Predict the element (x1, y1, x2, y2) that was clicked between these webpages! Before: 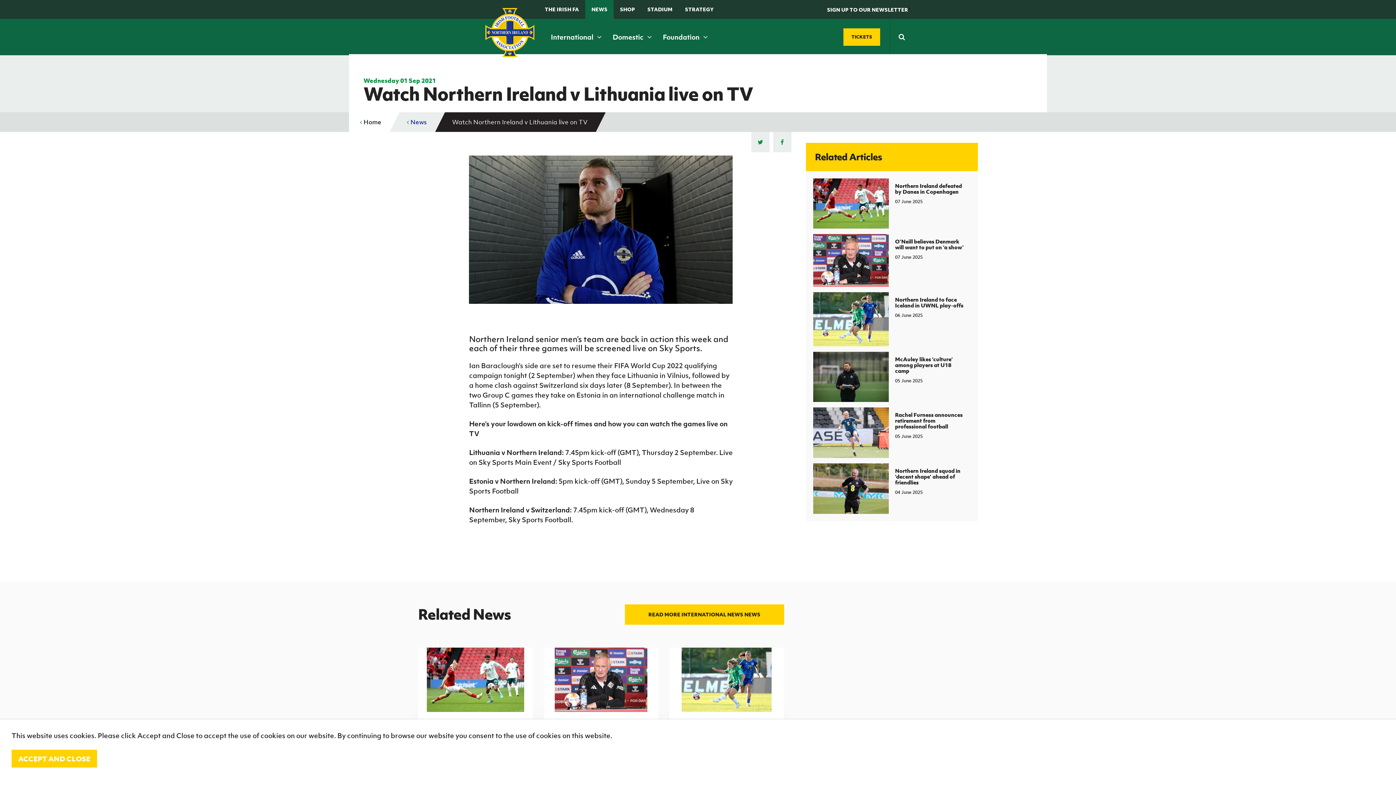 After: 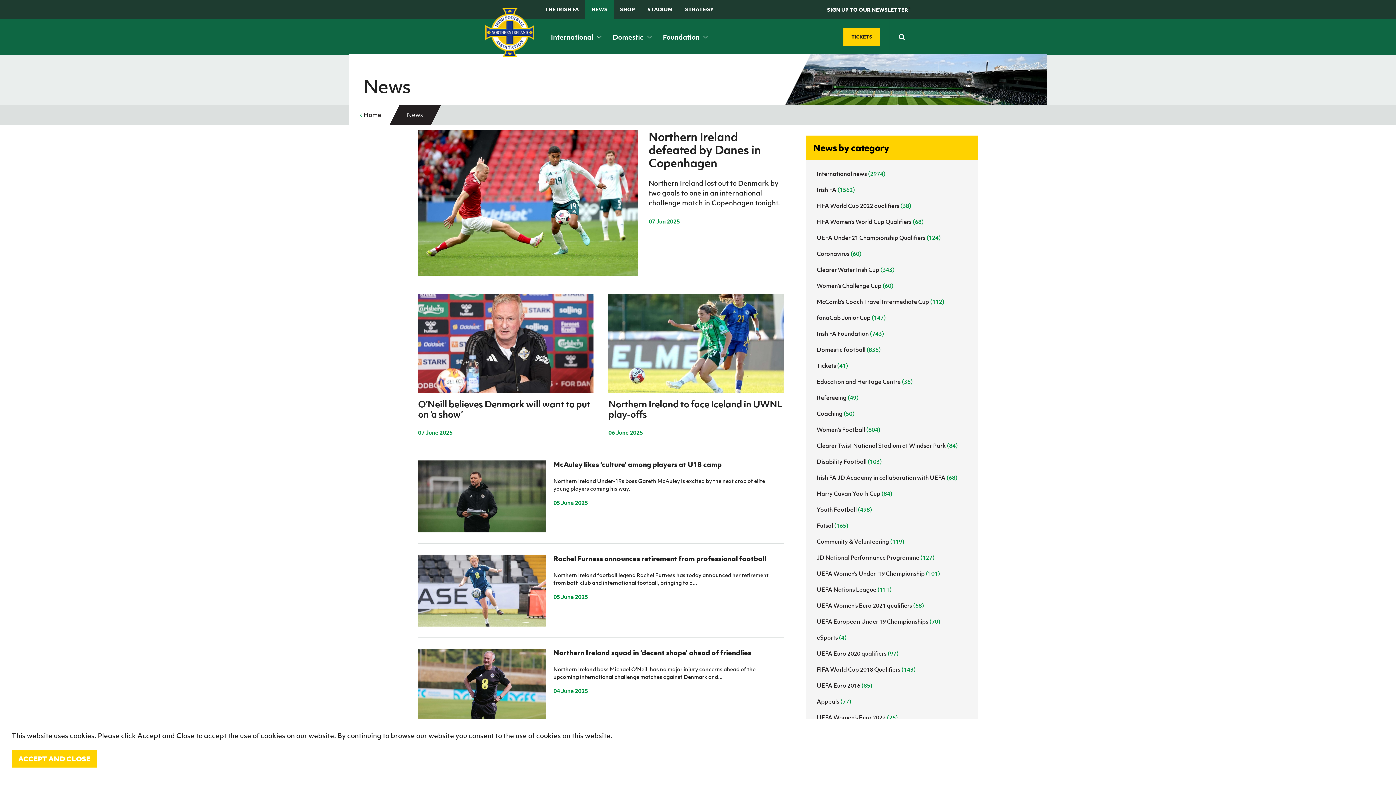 Action: bbox: (388, 112, 434, 132) label:  News